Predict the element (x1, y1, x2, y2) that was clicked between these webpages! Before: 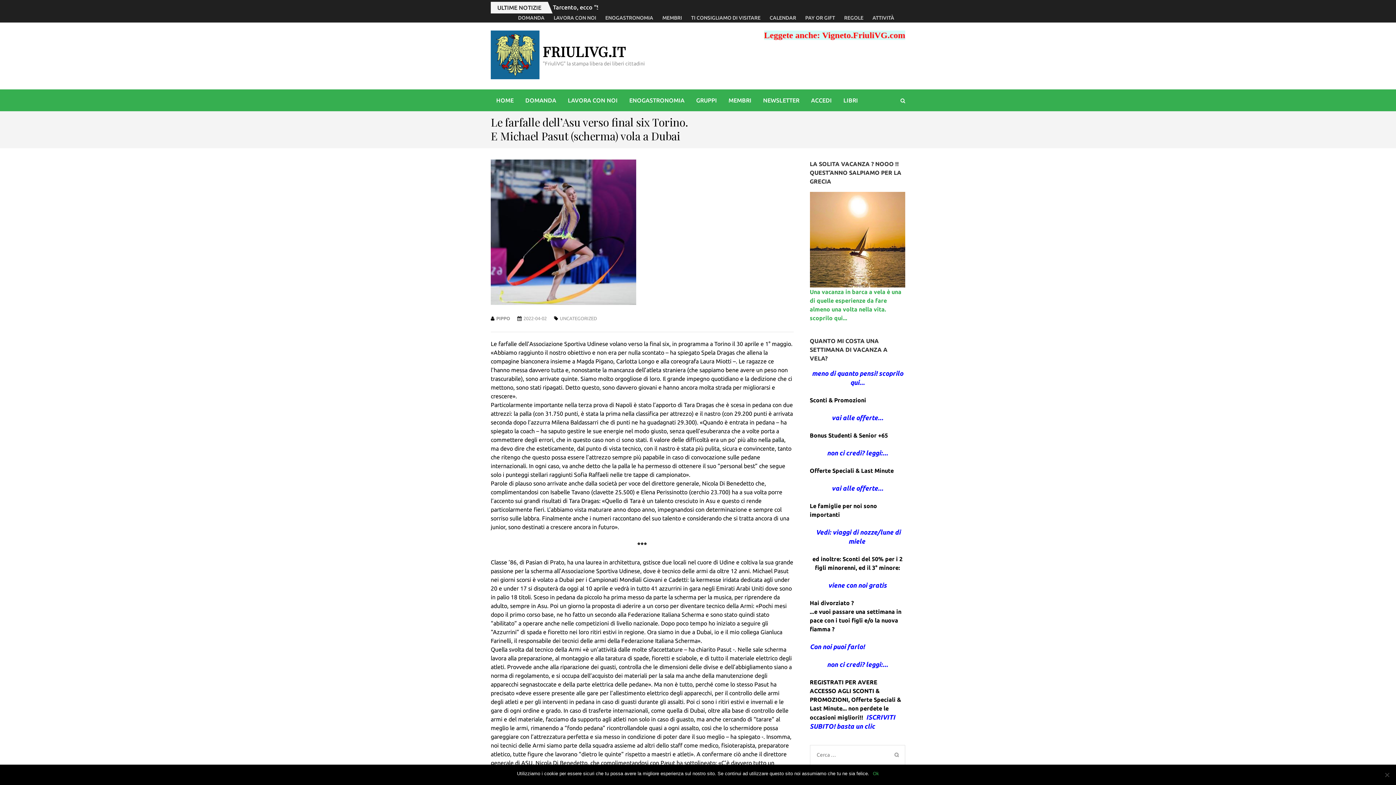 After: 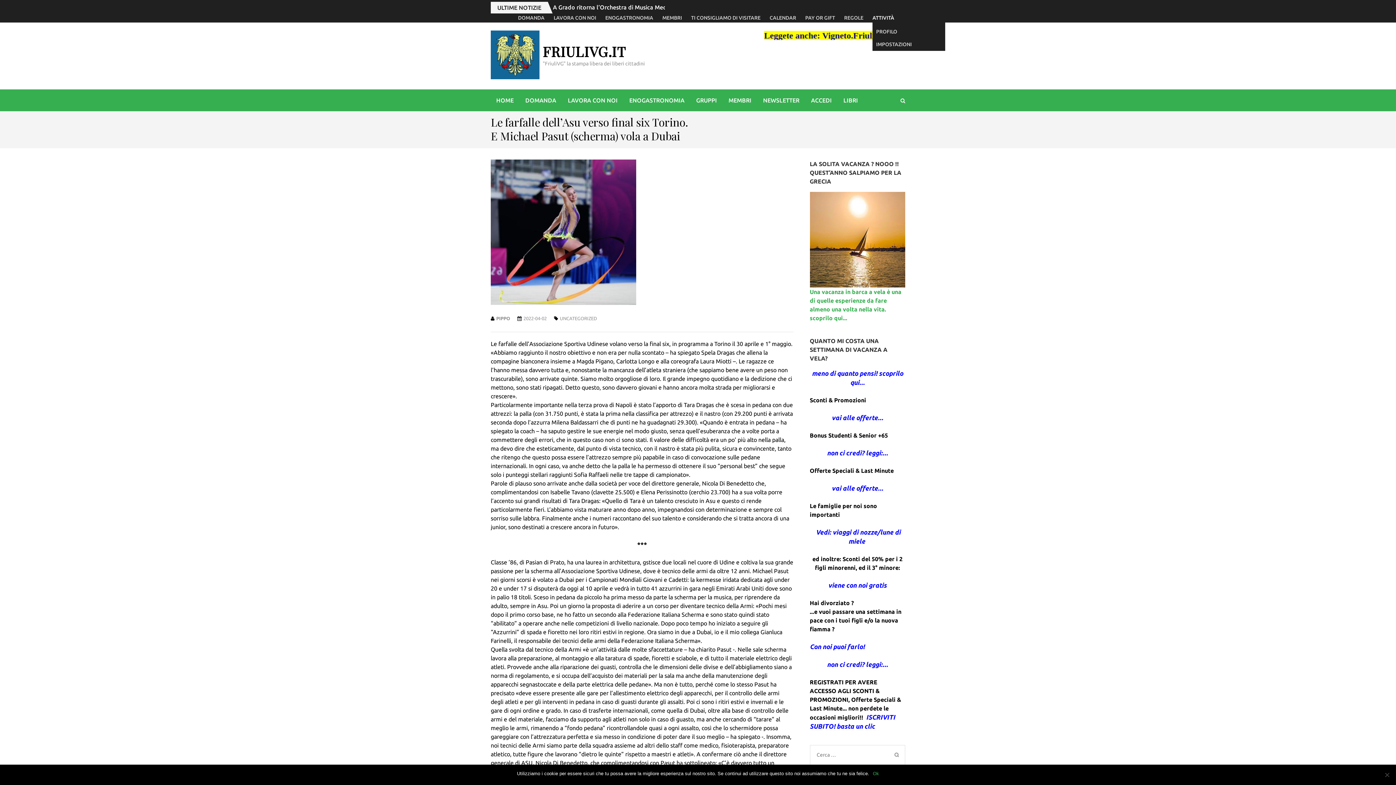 Action: bbox: (872, 14, 894, 20) label: ATTIVITÀ